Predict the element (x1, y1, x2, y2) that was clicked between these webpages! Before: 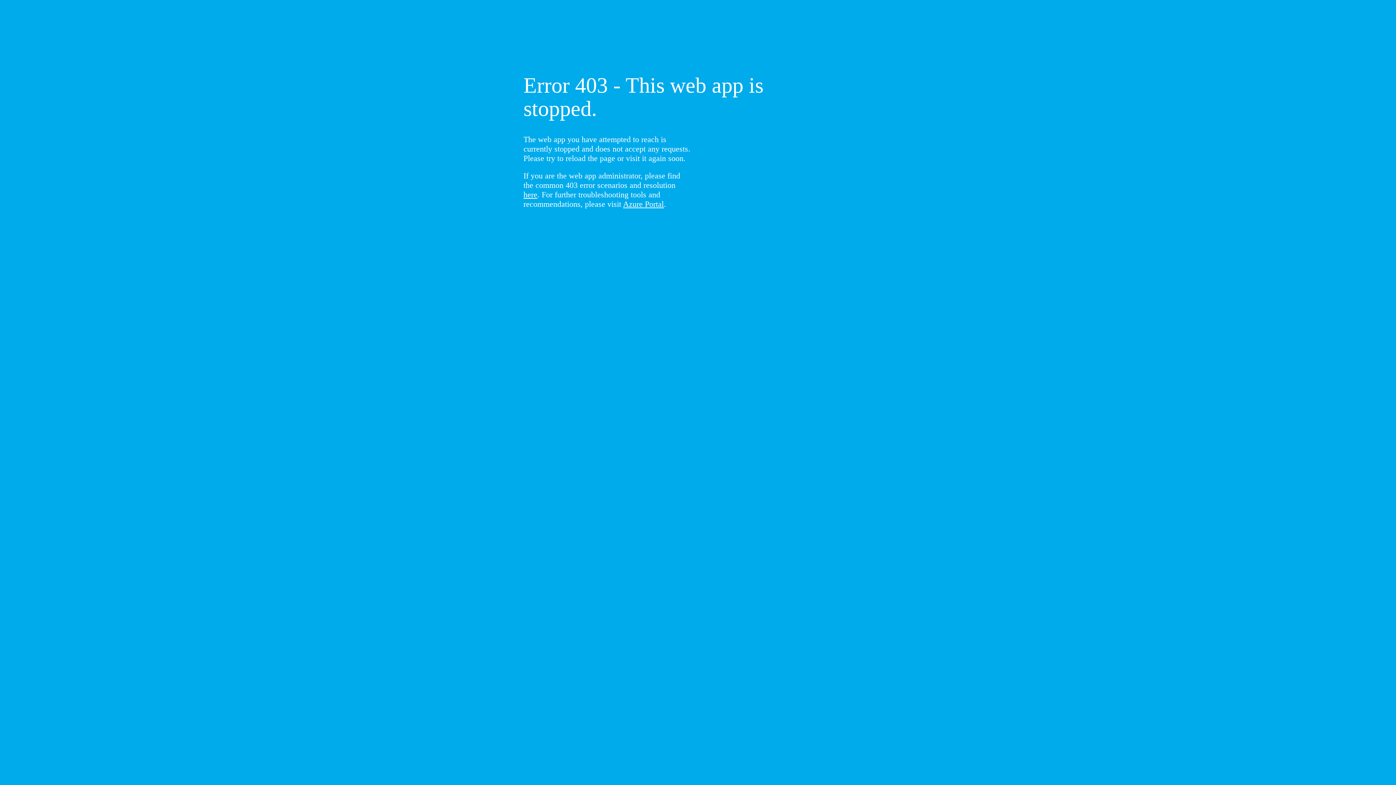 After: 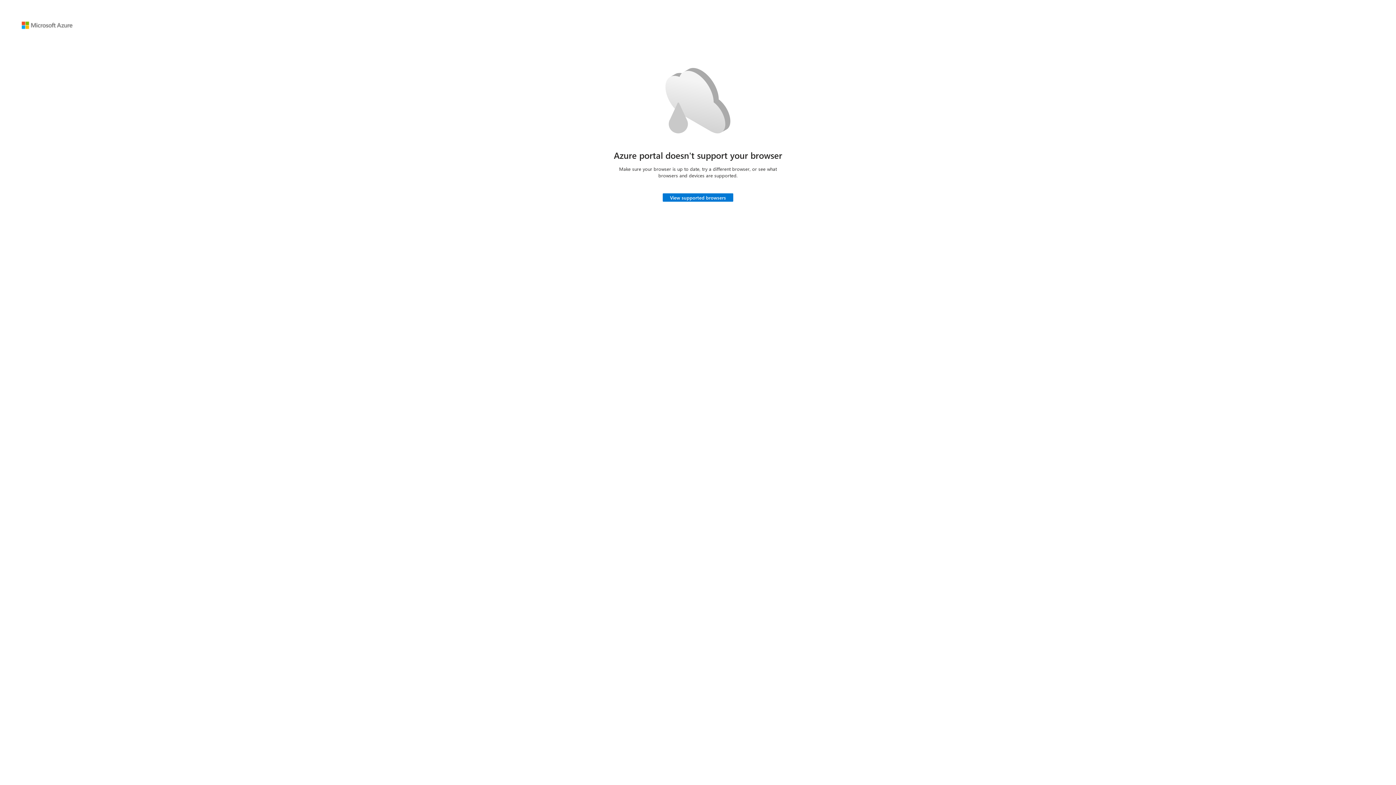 Action: bbox: (623, 199, 664, 208) label: Azure Portal